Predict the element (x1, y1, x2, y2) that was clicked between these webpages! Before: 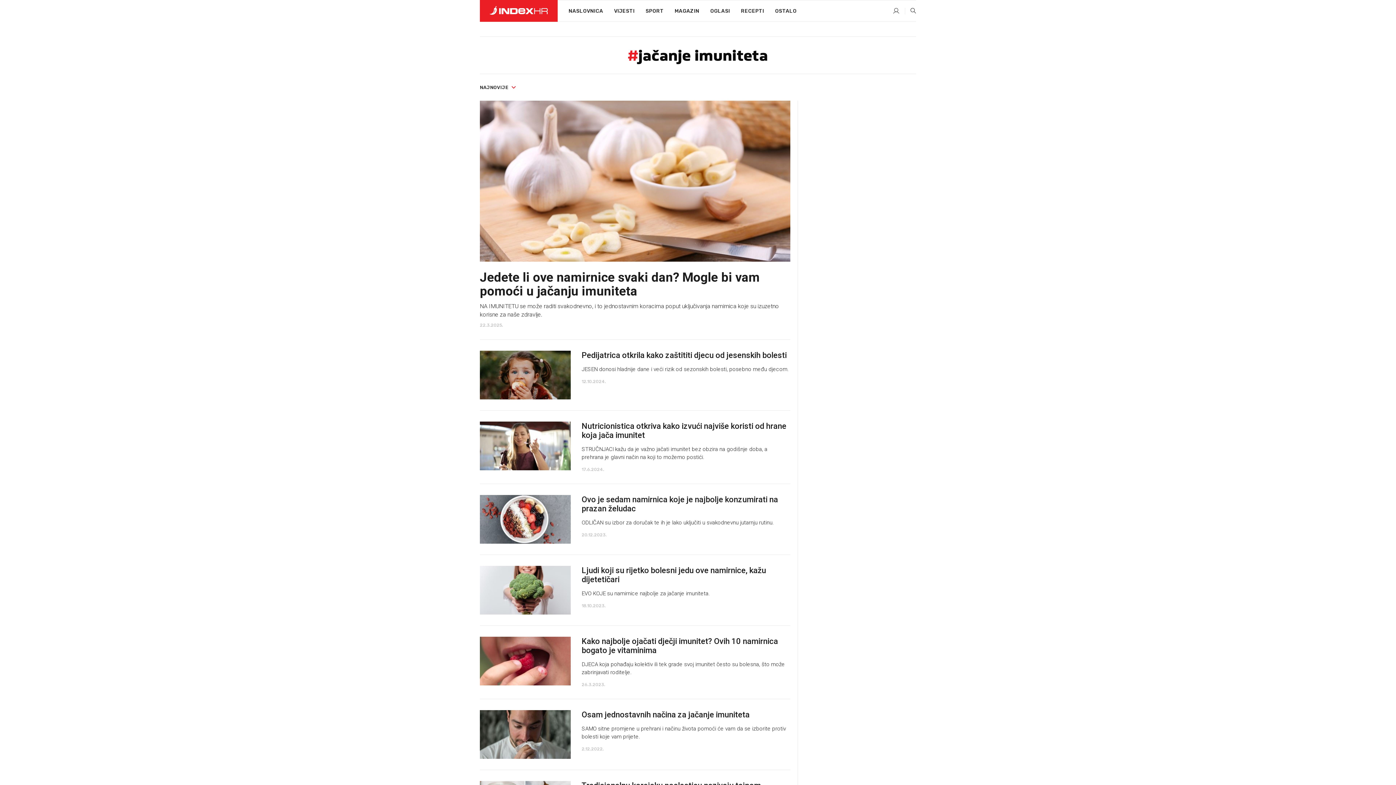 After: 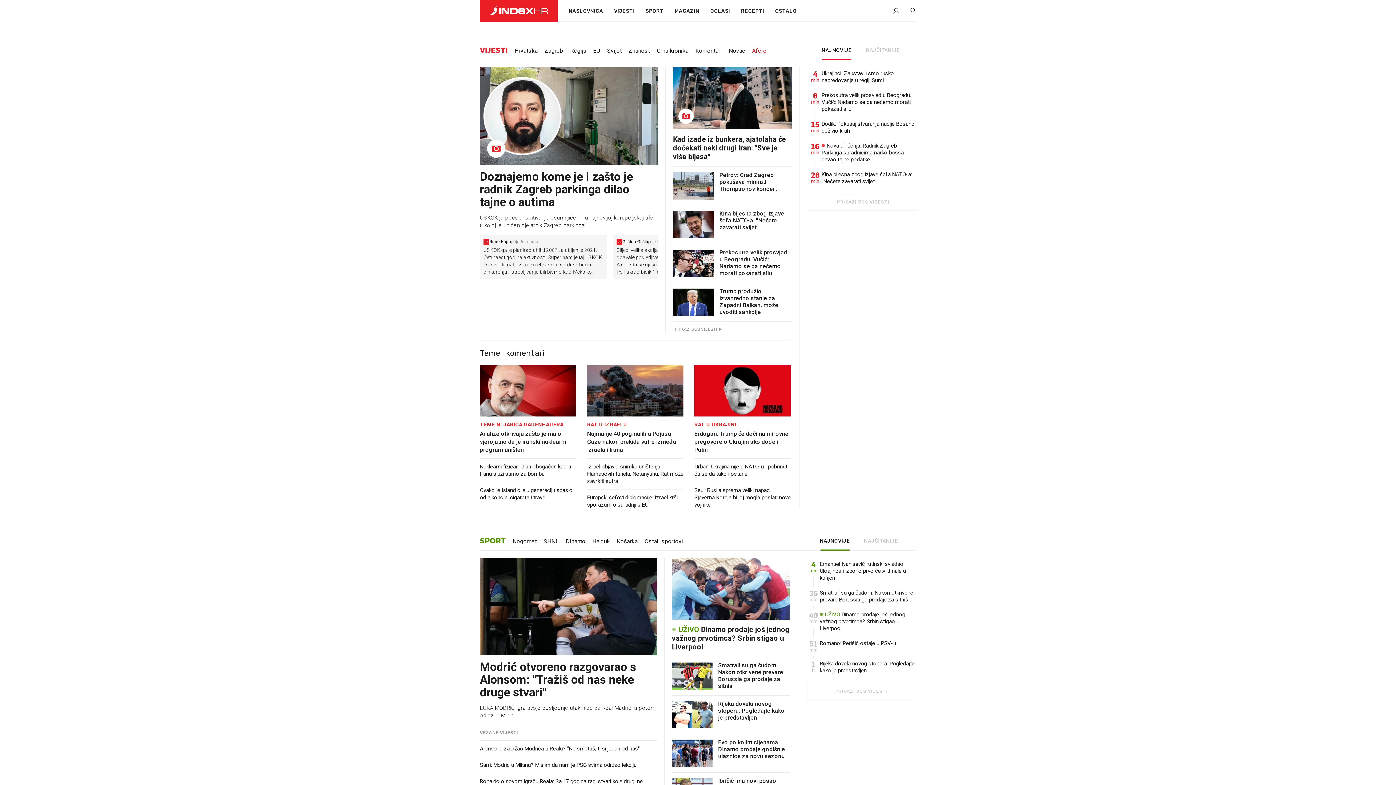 Action: label: NASLOVNICA bbox: (557, 0, 608, 22)